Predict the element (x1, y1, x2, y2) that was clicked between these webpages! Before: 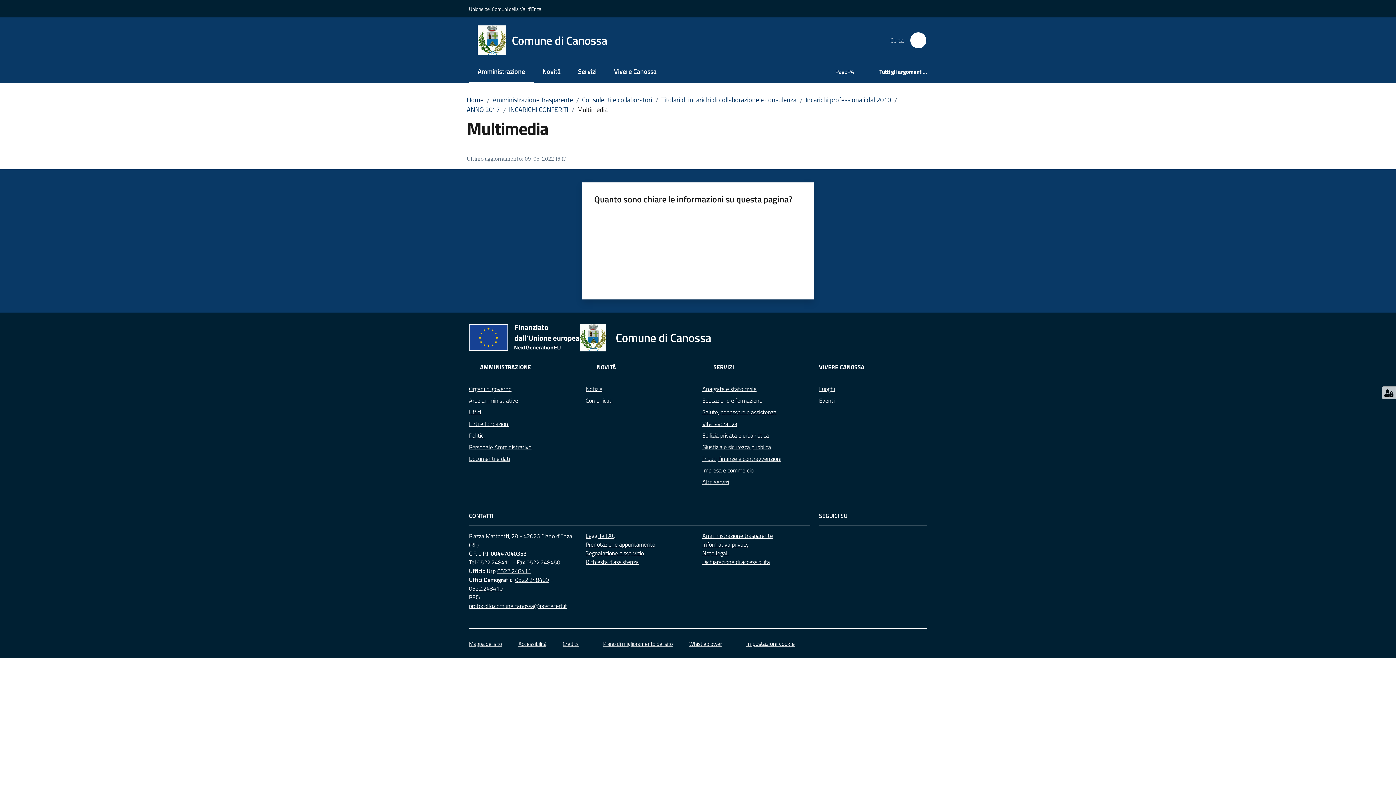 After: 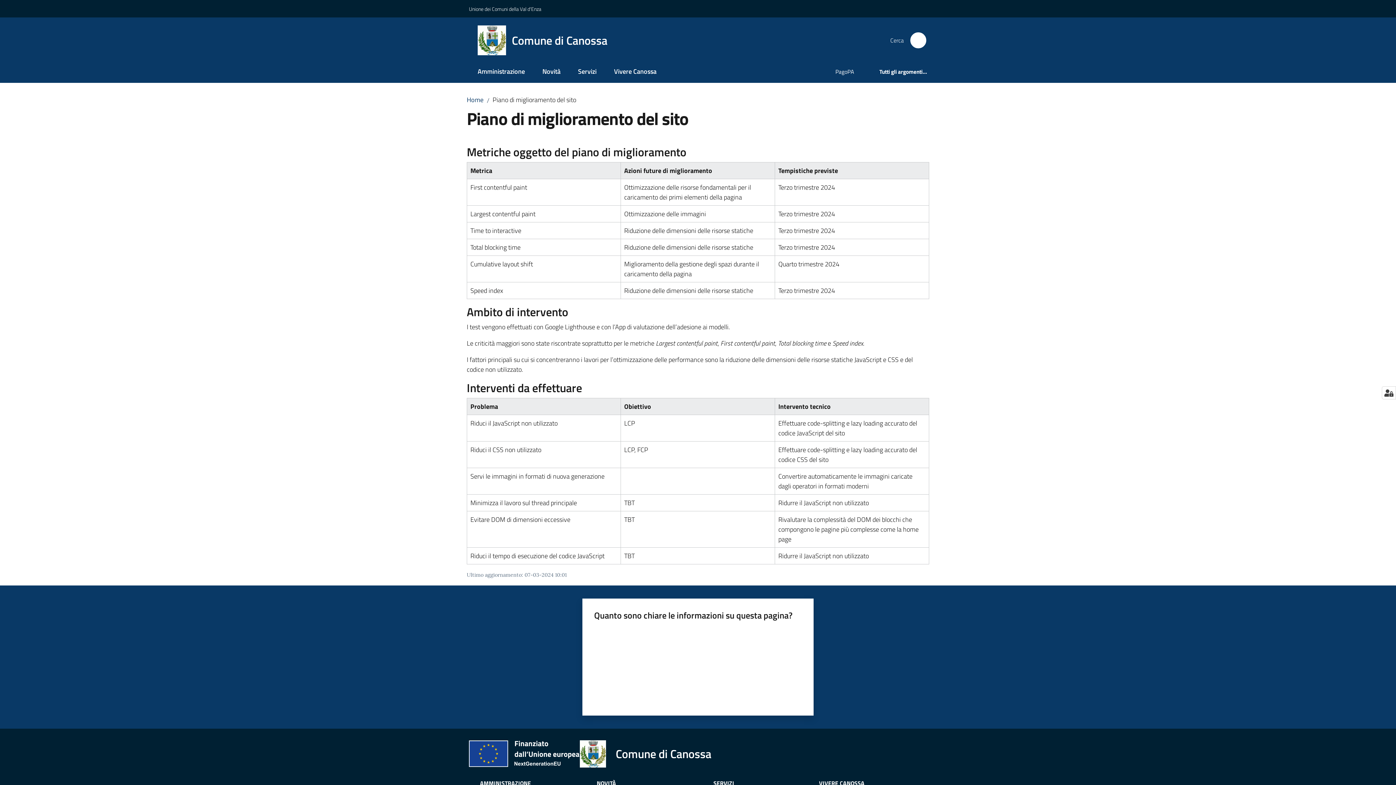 Action: bbox: (603, 640, 673, 648) label: Piano di miglioramento del sito